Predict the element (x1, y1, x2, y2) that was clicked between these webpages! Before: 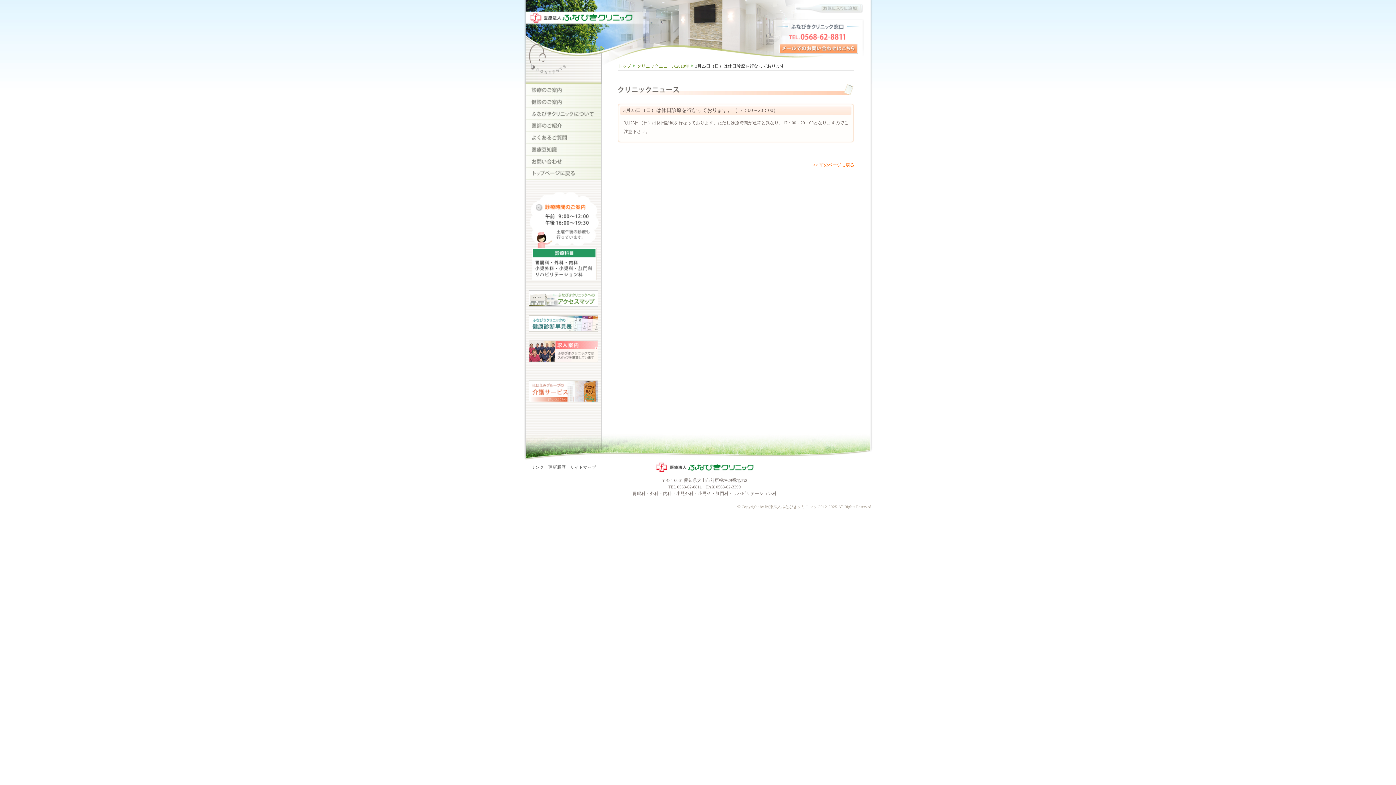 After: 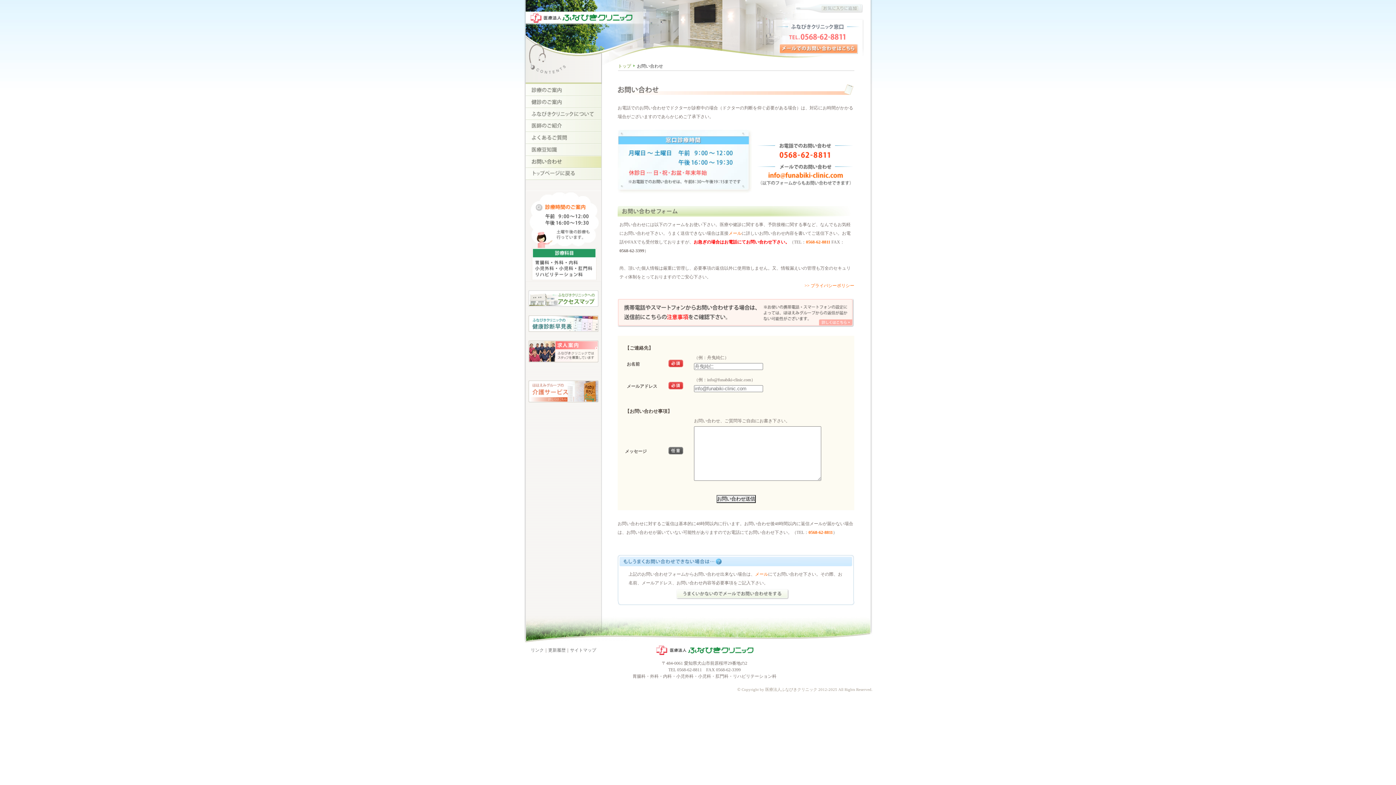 Action: bbox: (525, 277, 601, 282)